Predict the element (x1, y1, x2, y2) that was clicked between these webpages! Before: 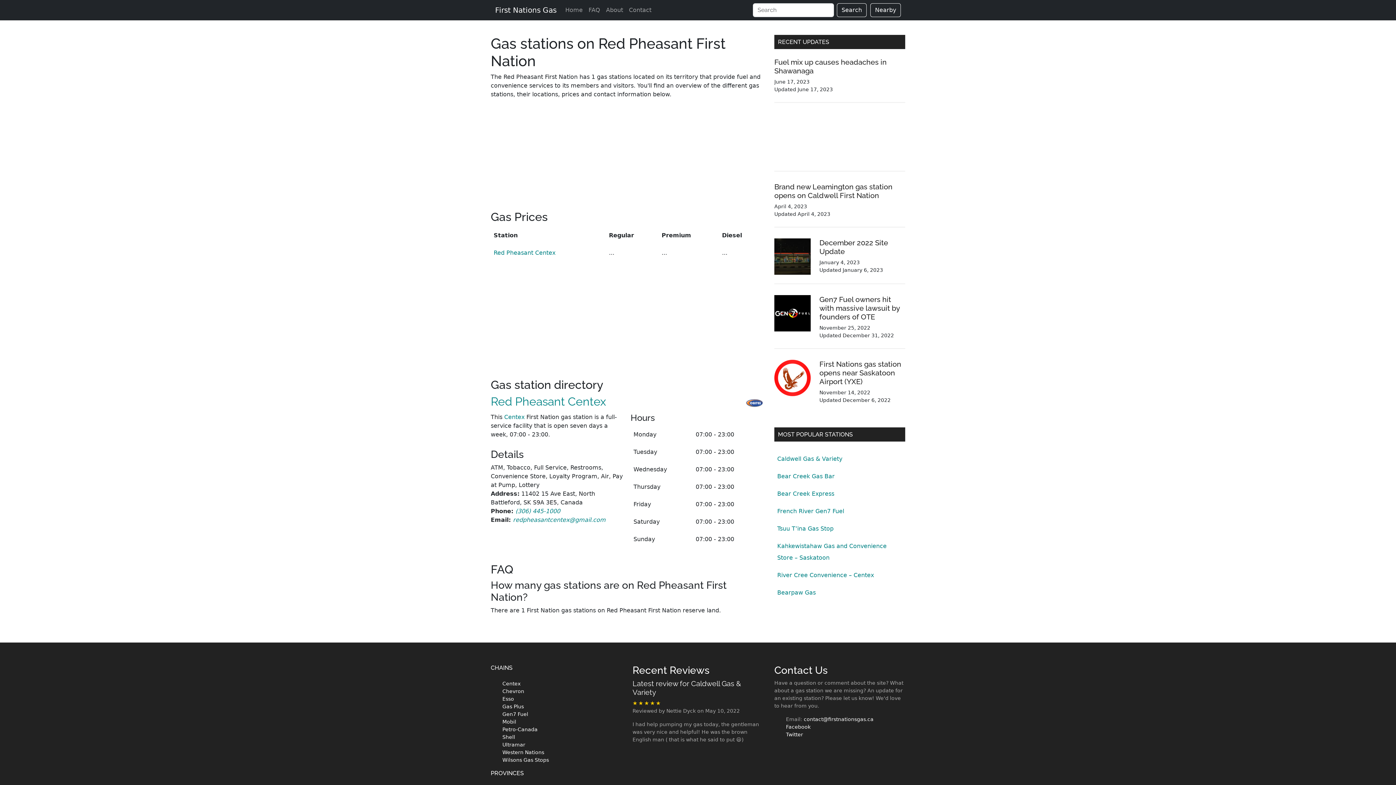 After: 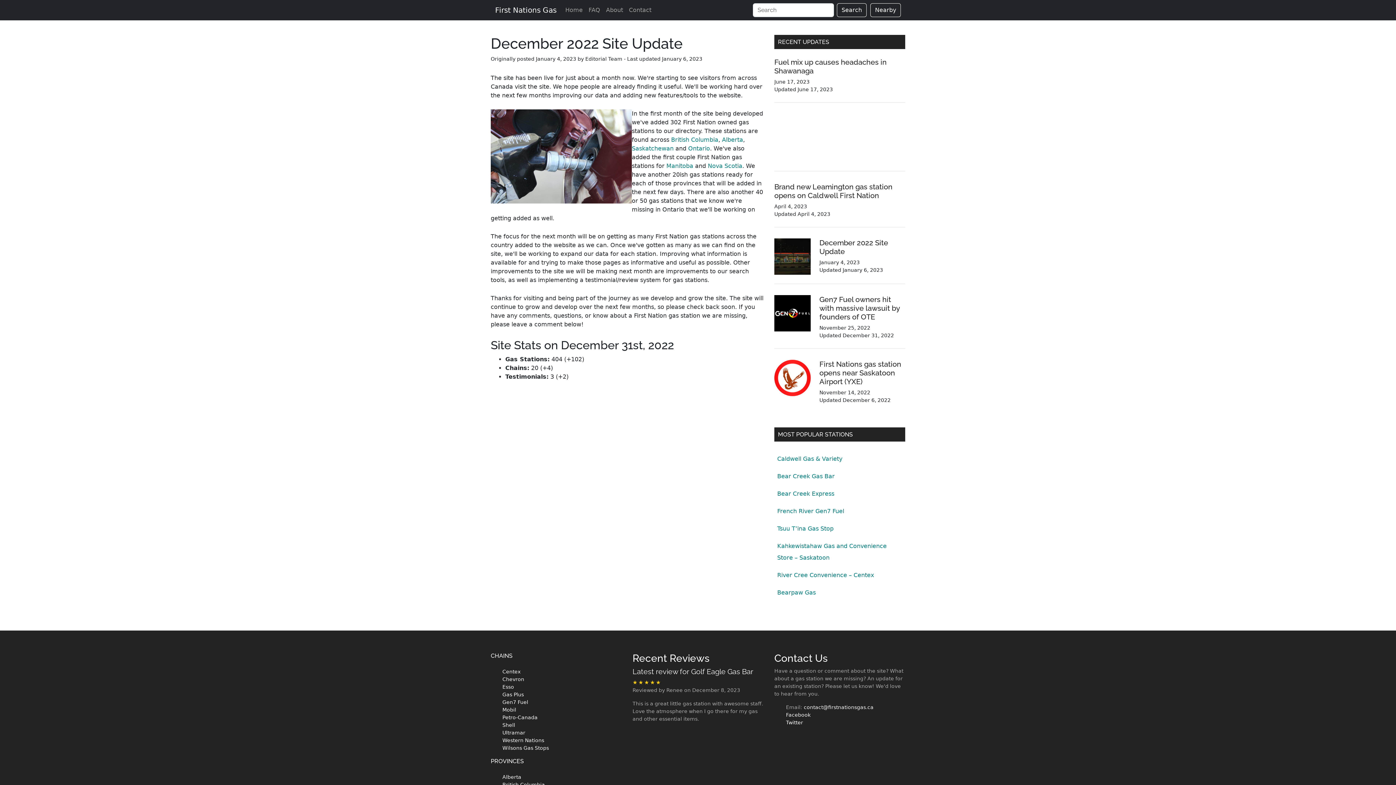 Action: bbox: (774, 238, 810, 274)